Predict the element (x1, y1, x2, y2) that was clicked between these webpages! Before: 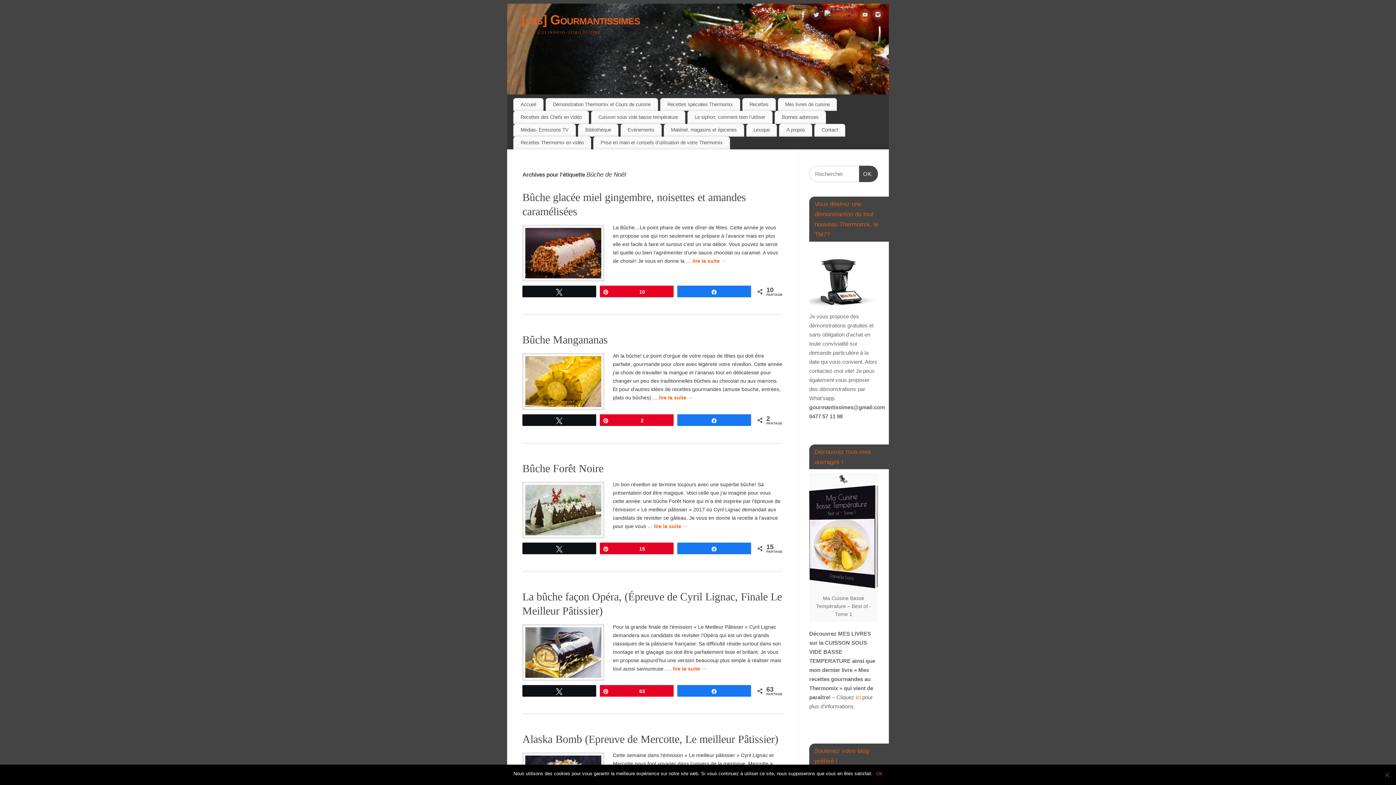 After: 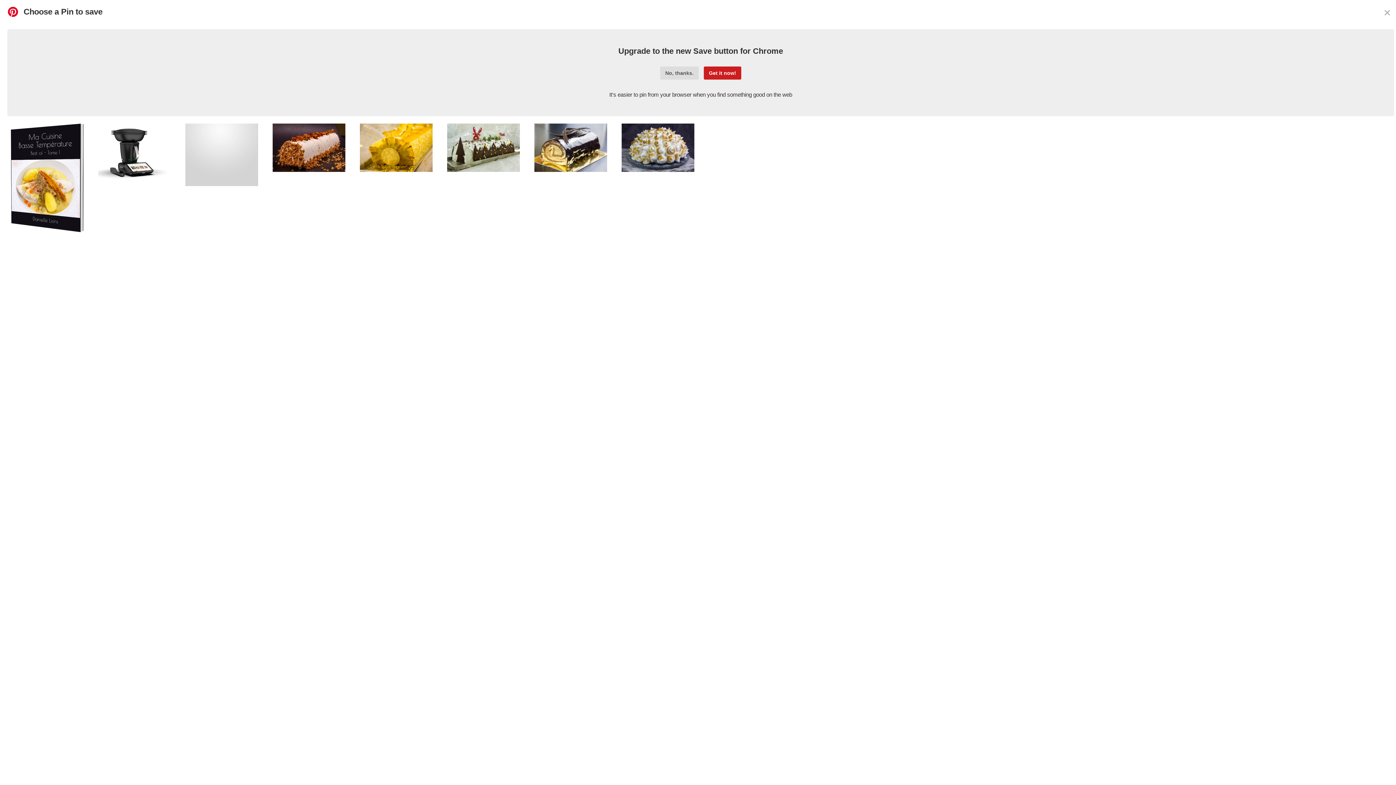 Action: bbox: (600, 286, 673, 297) label: Épingle
10